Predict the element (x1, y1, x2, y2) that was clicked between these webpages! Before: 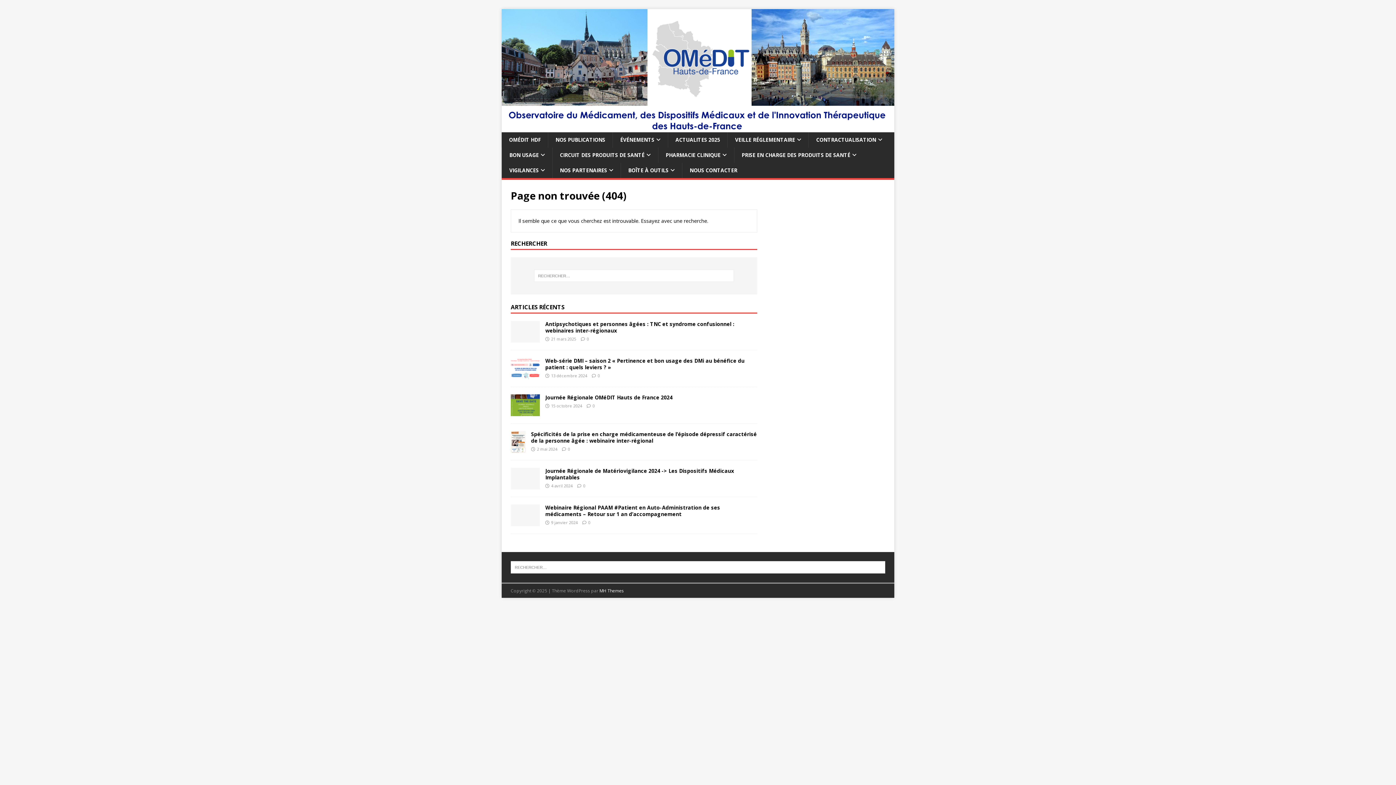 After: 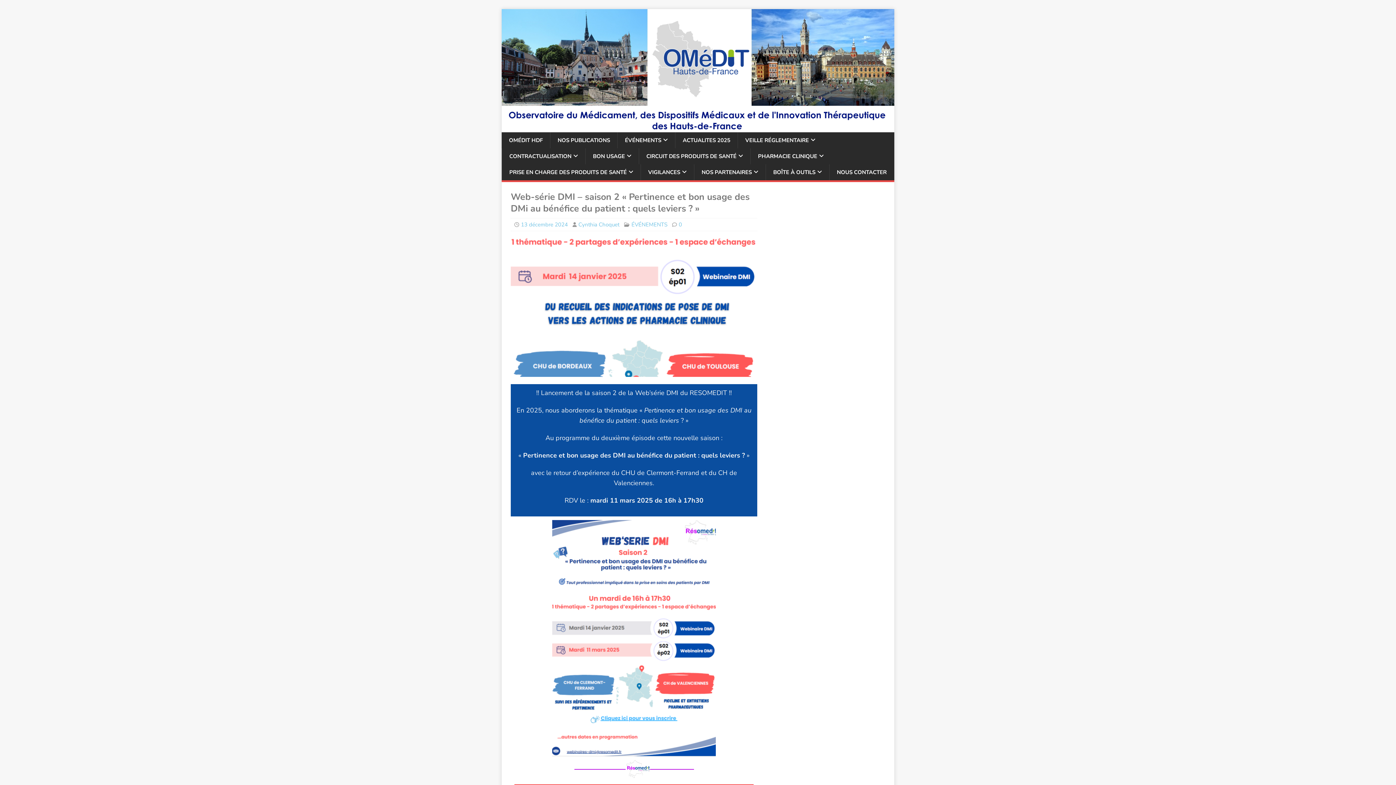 Action: bbox: (510, 371, 540, 378)